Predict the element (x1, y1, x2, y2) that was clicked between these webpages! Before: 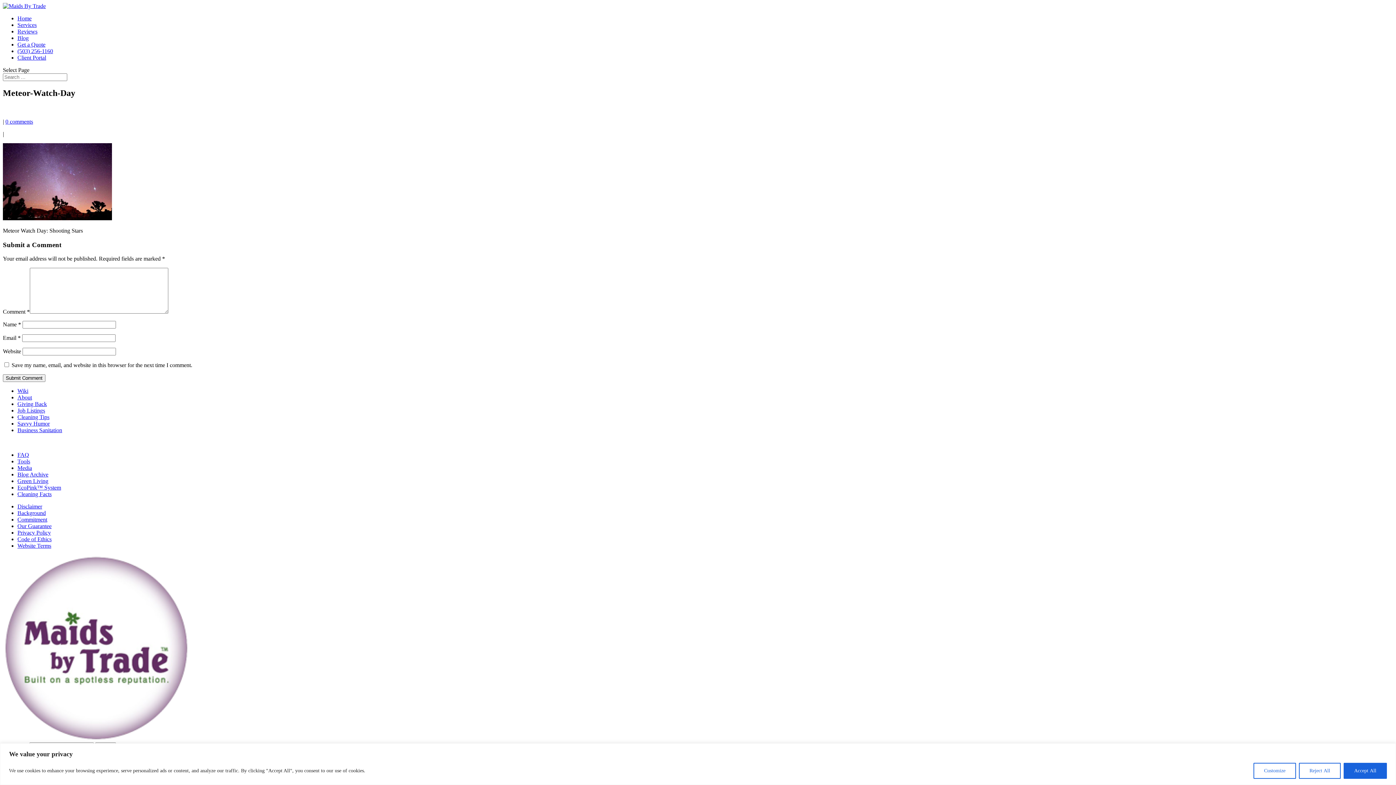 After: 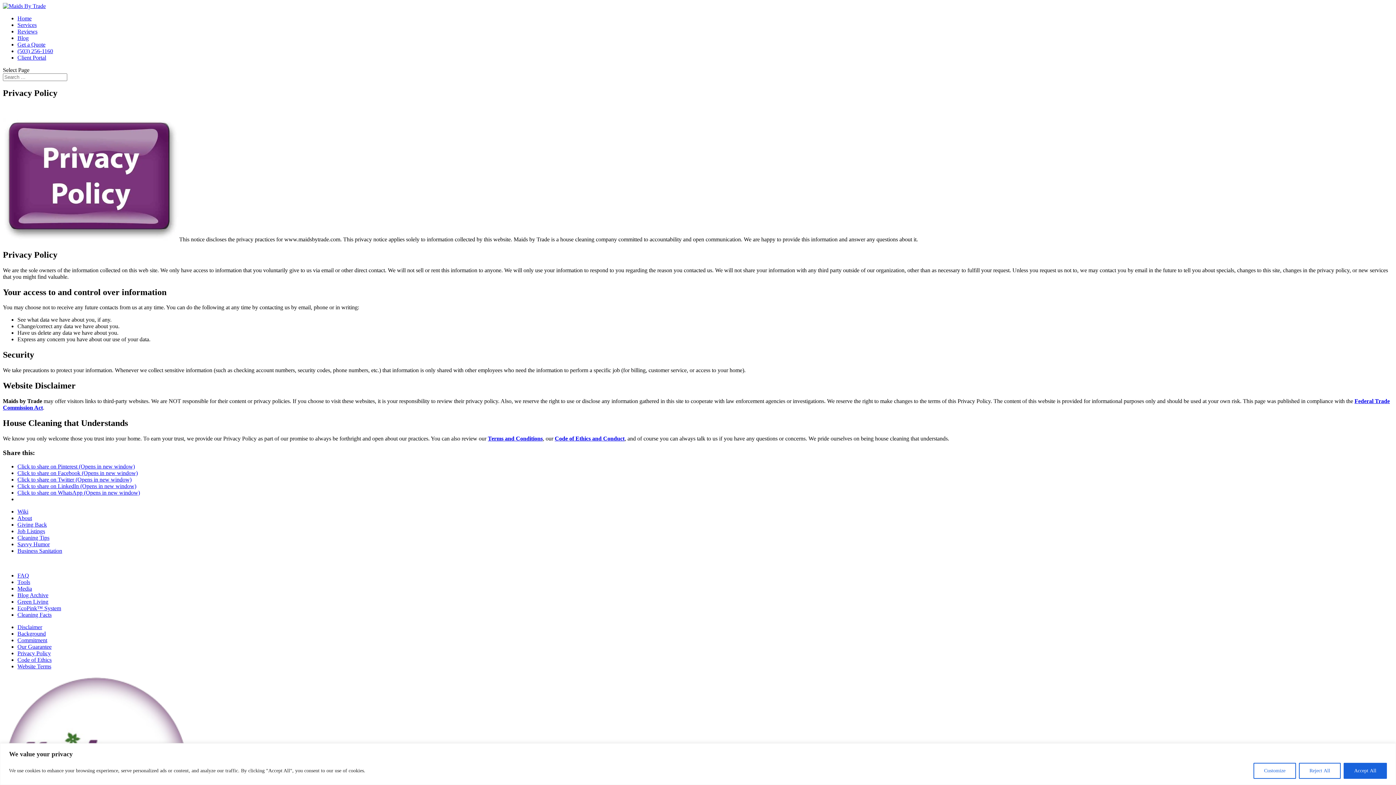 Action: bbox: (17, 529, 50, 536) label: Privacy Policy